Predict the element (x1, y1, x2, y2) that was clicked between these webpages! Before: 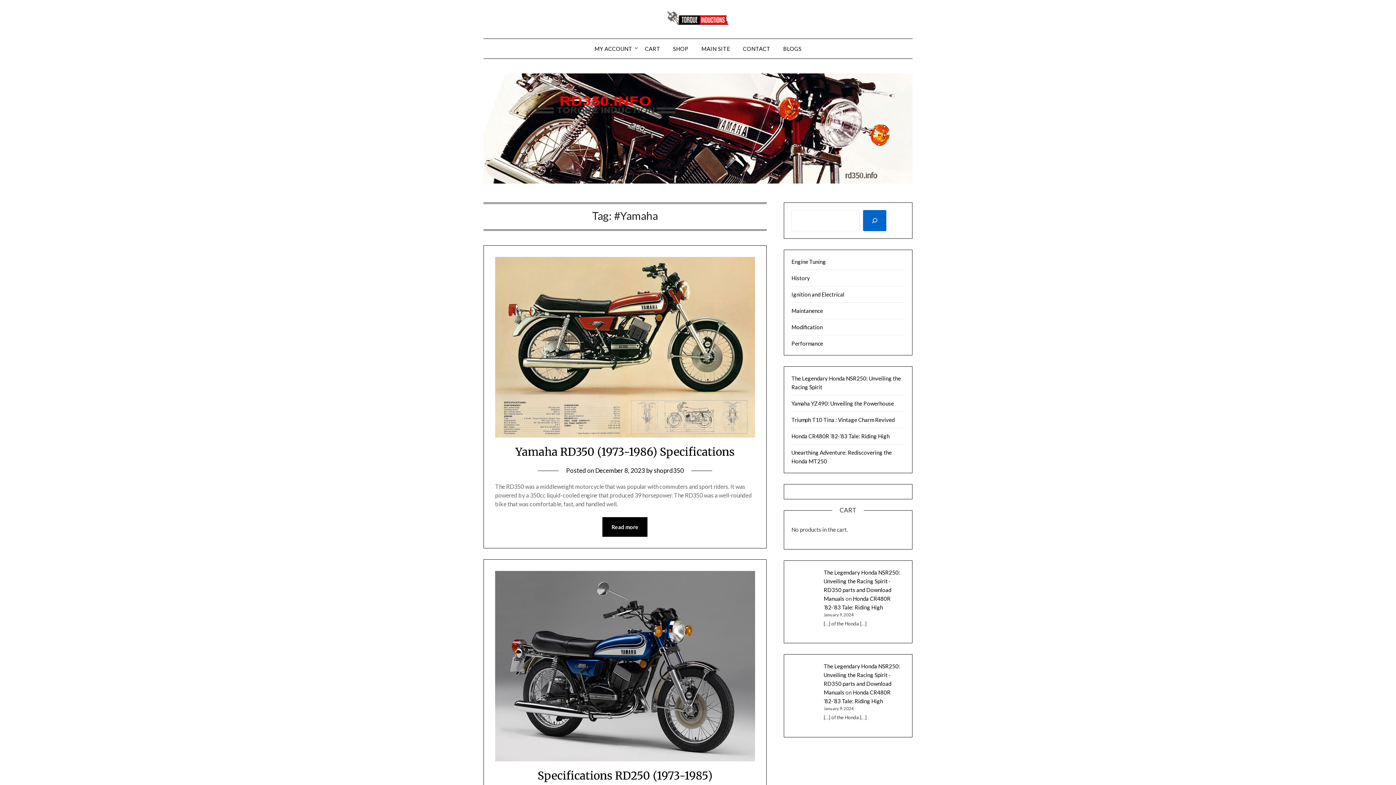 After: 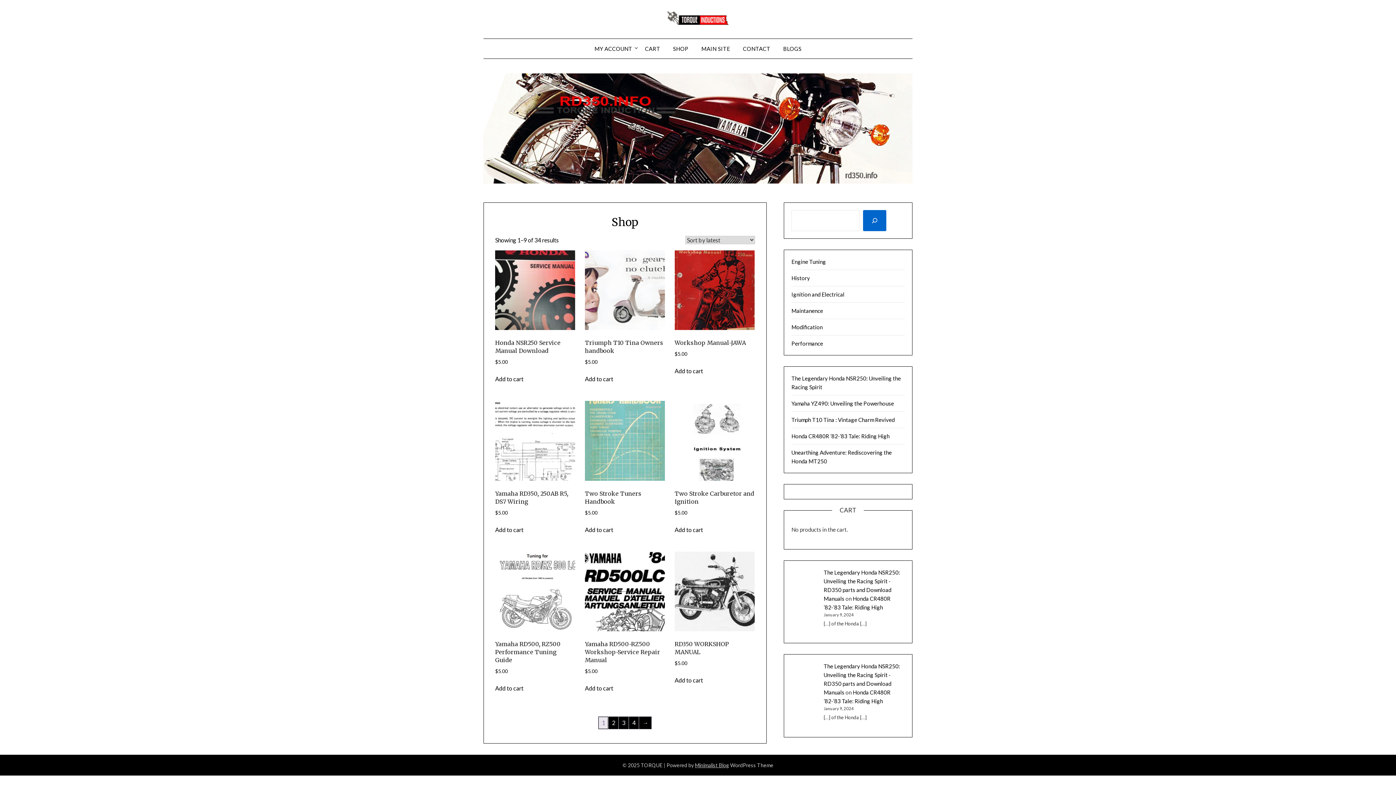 Action: bbox: (667, 10, 729, 25)